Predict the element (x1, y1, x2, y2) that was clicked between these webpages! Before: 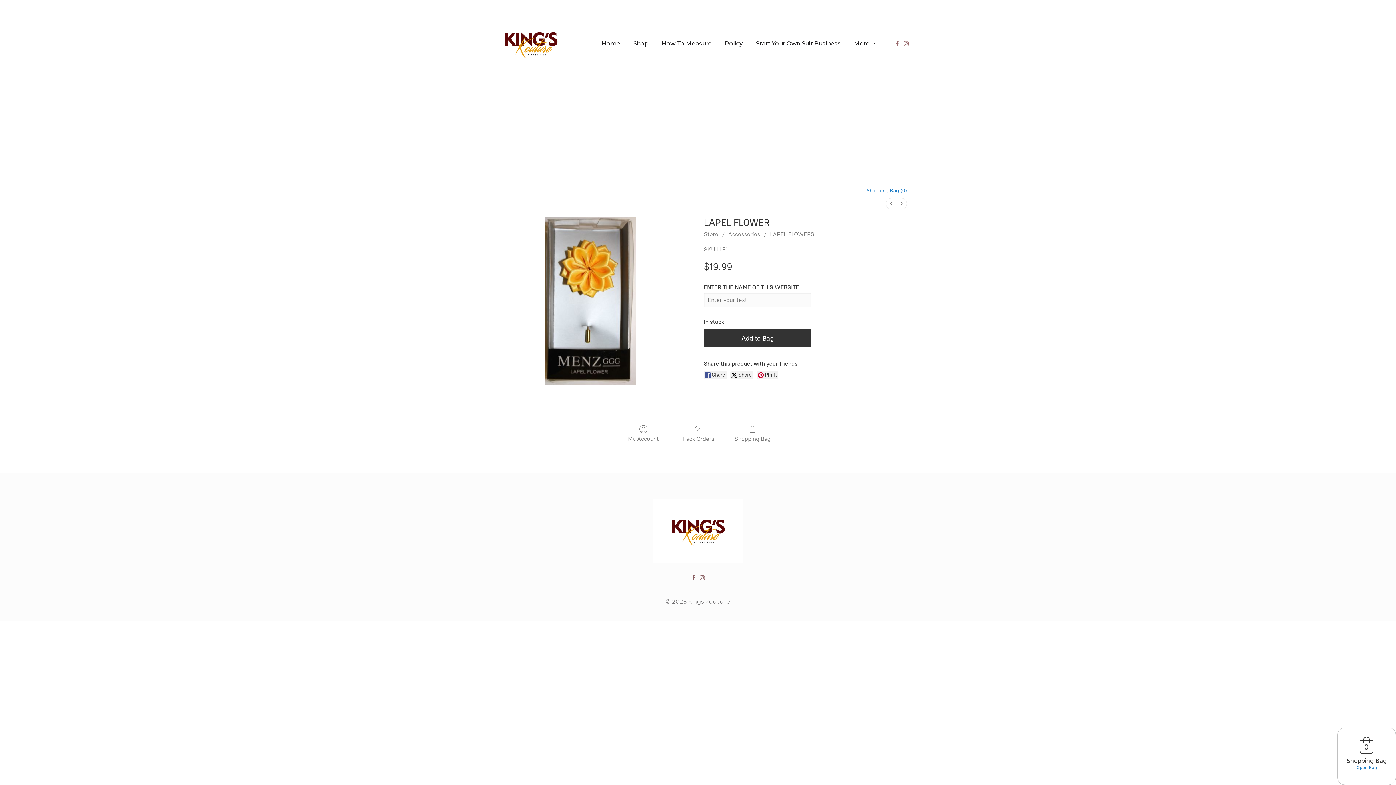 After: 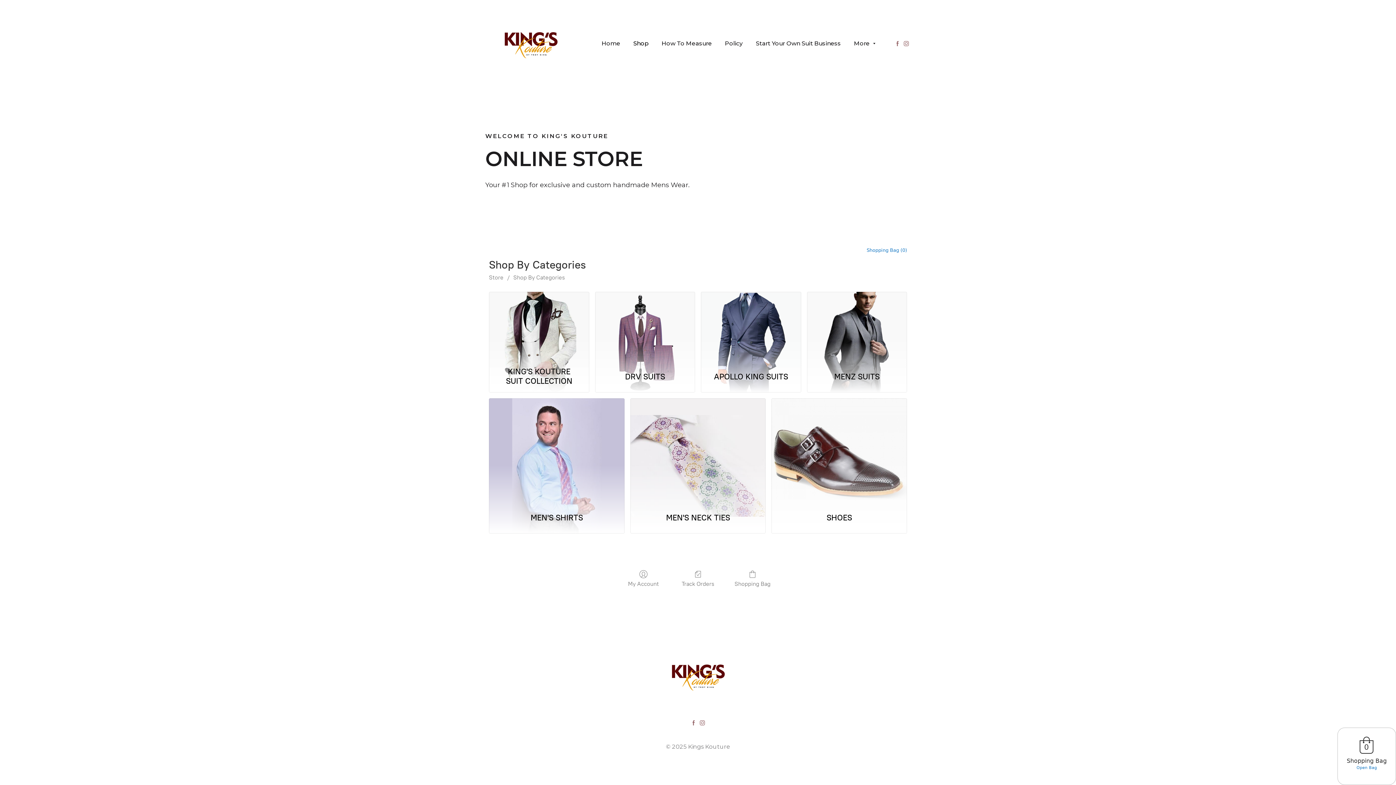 Action: bbox: (633, 38, 648, 48) label: Shop